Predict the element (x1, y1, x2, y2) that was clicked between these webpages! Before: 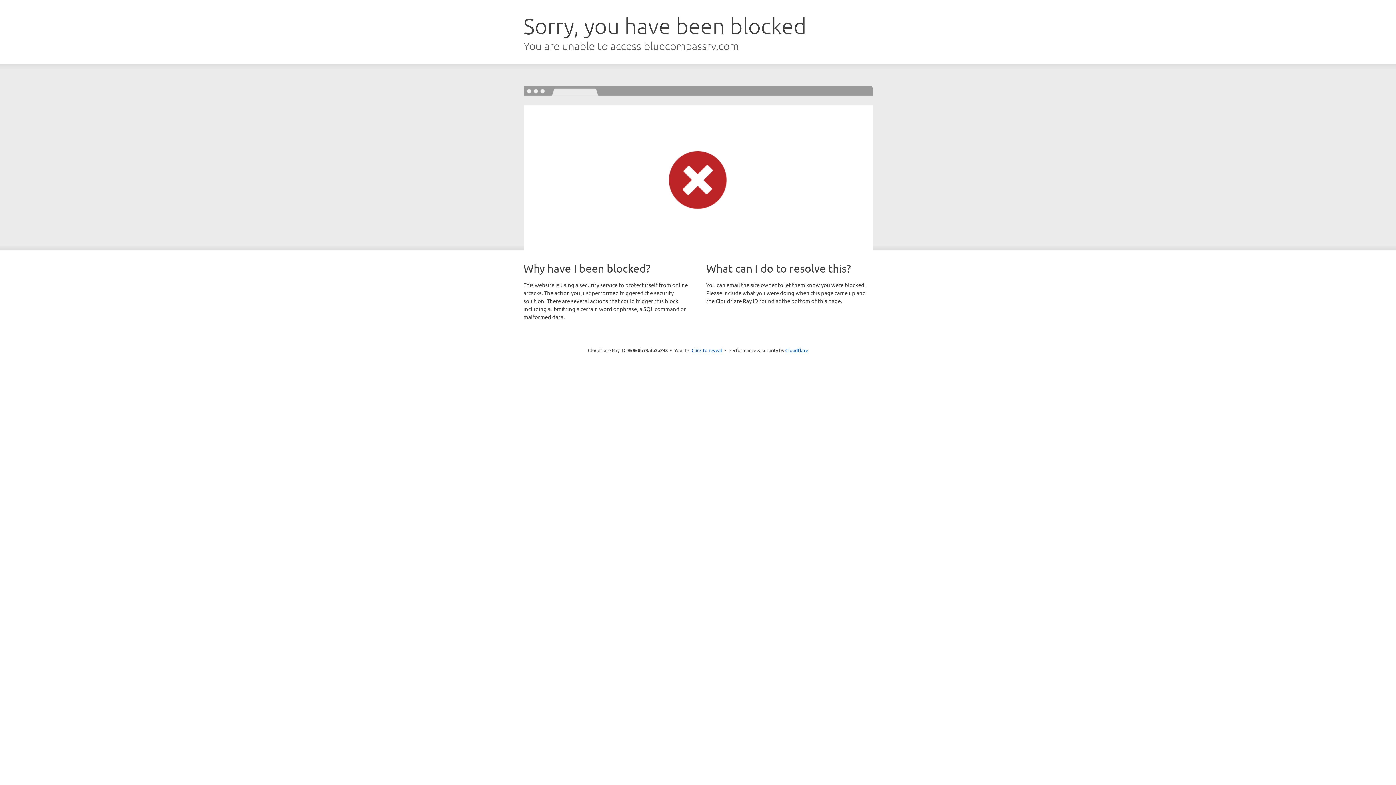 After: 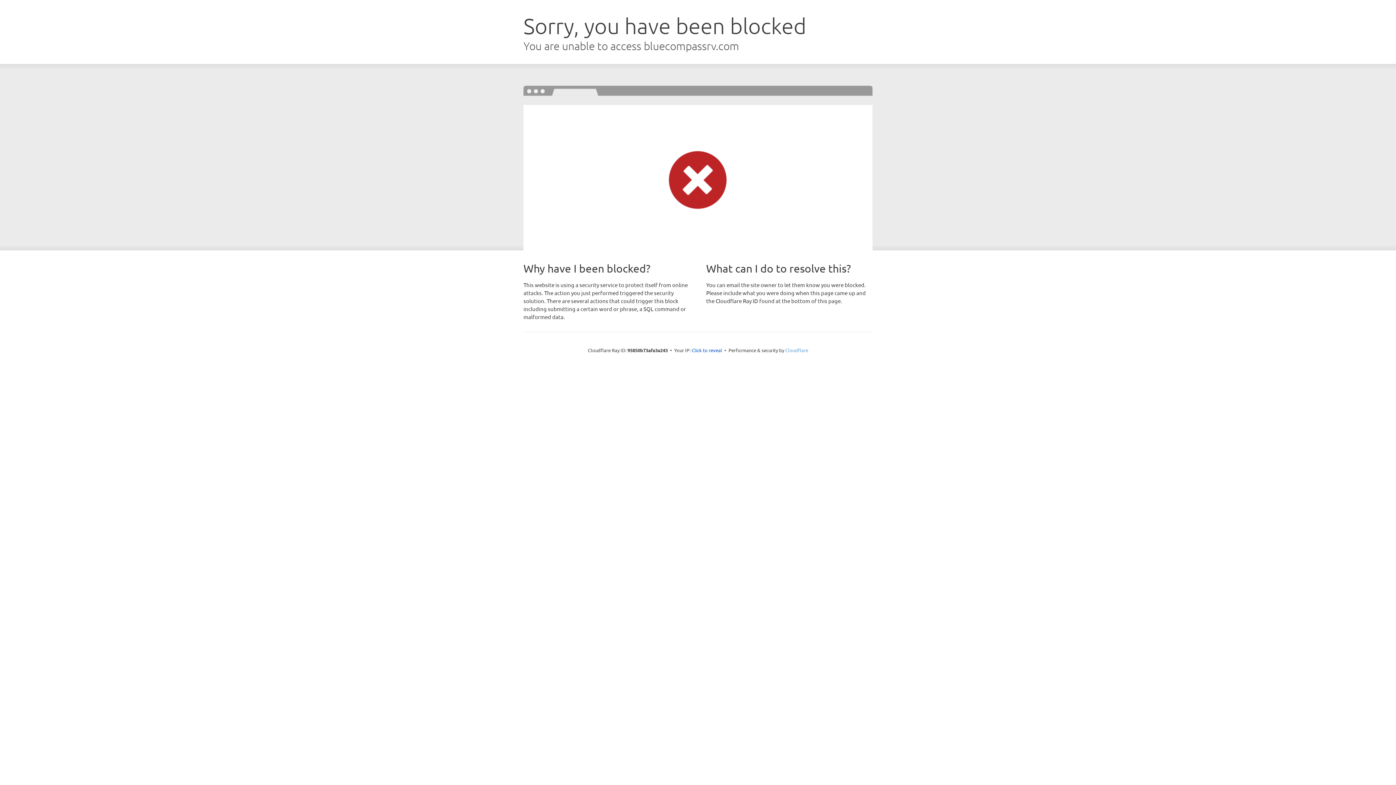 Action: bbox: (785, 347, 808, 353) label: Cloudflare